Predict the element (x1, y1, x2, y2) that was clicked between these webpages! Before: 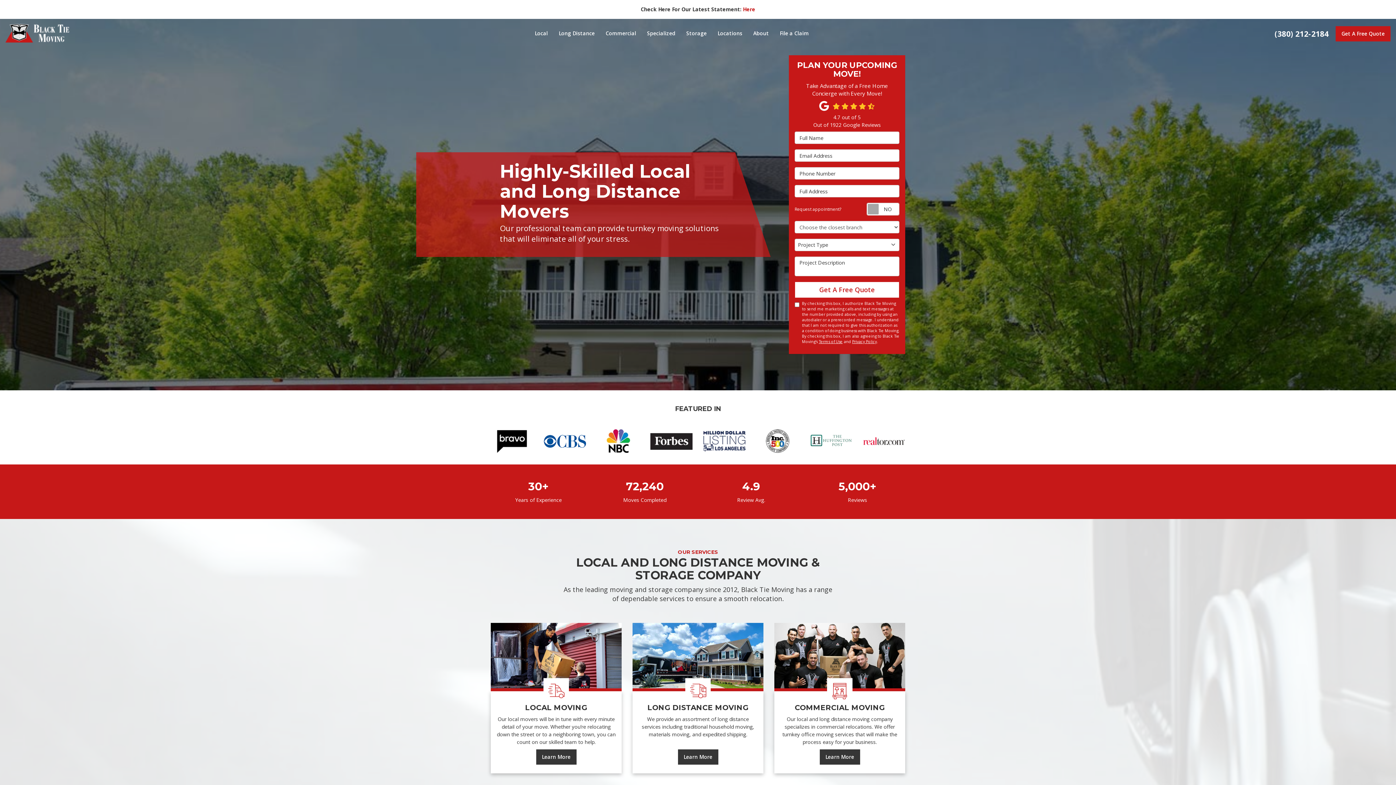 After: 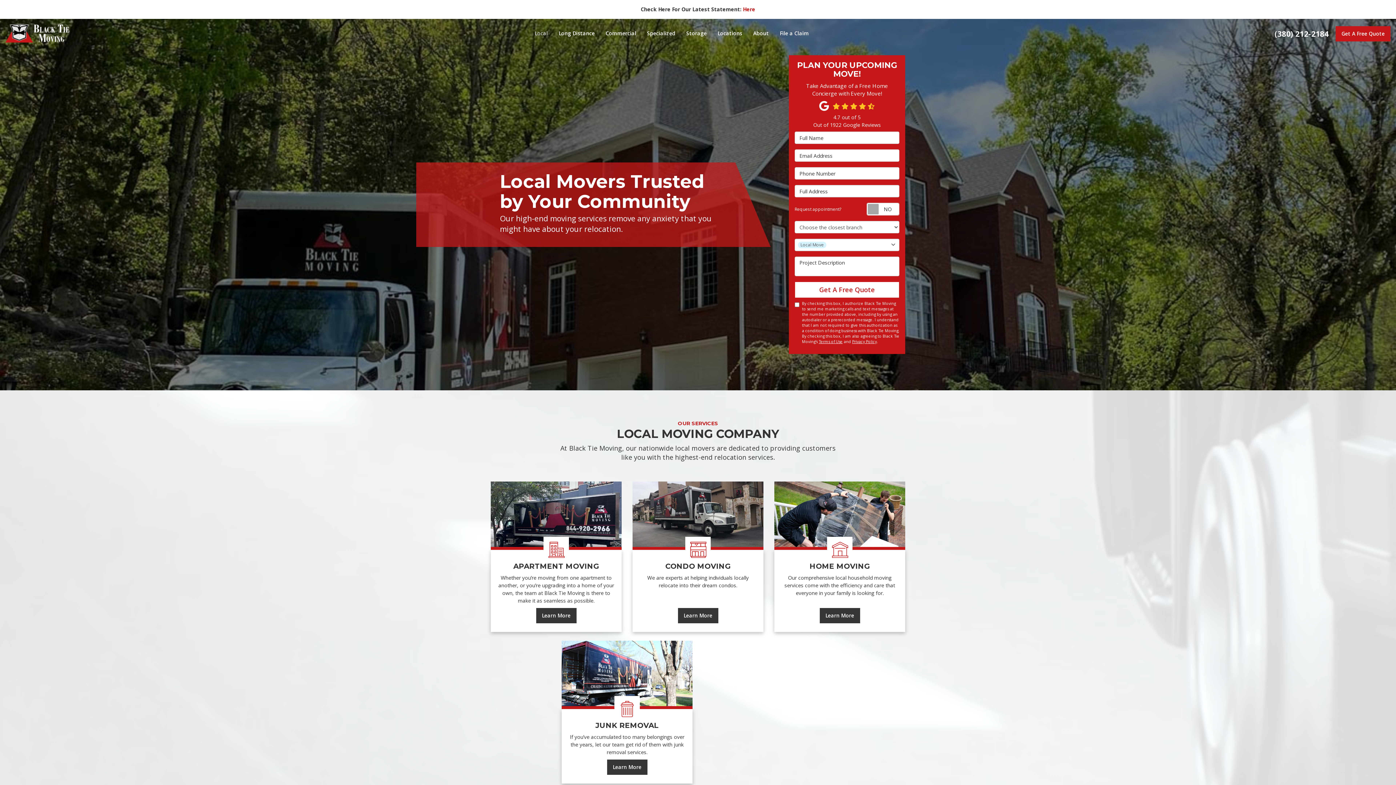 Action: bbox: (536, 749, 576, 765) label: Learn More